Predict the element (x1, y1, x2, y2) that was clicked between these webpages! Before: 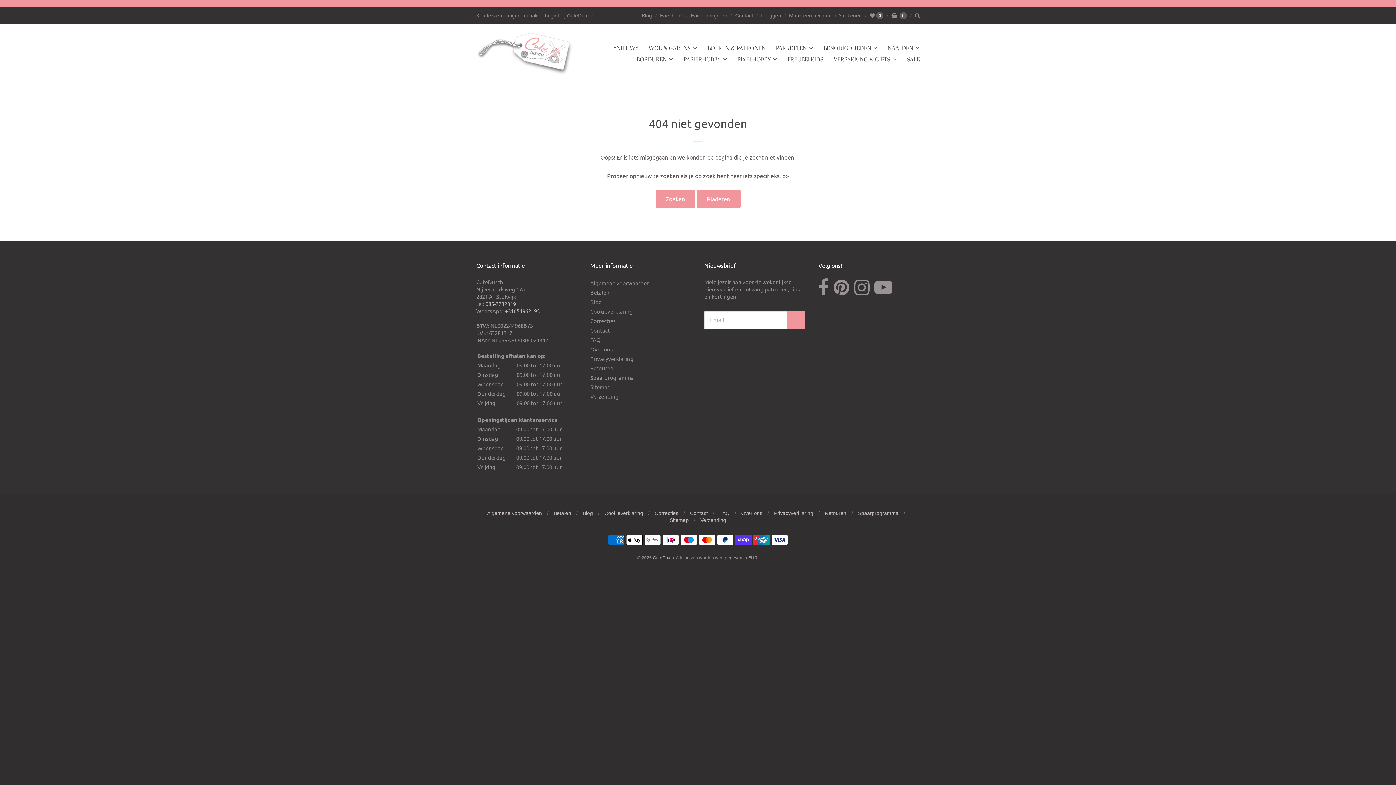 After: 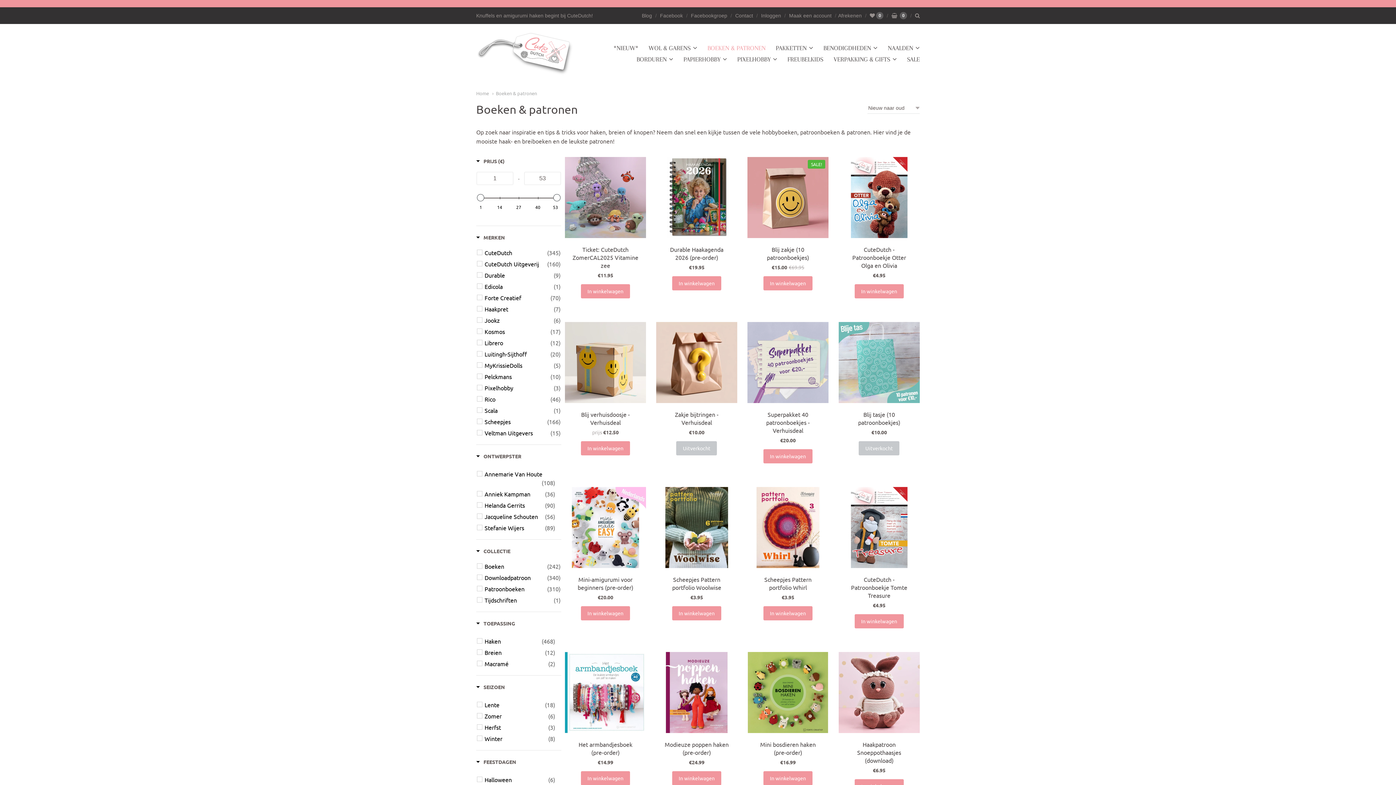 Action: label: BOEKEN & PATRONEN bbox: (703, 42, 770, 53)